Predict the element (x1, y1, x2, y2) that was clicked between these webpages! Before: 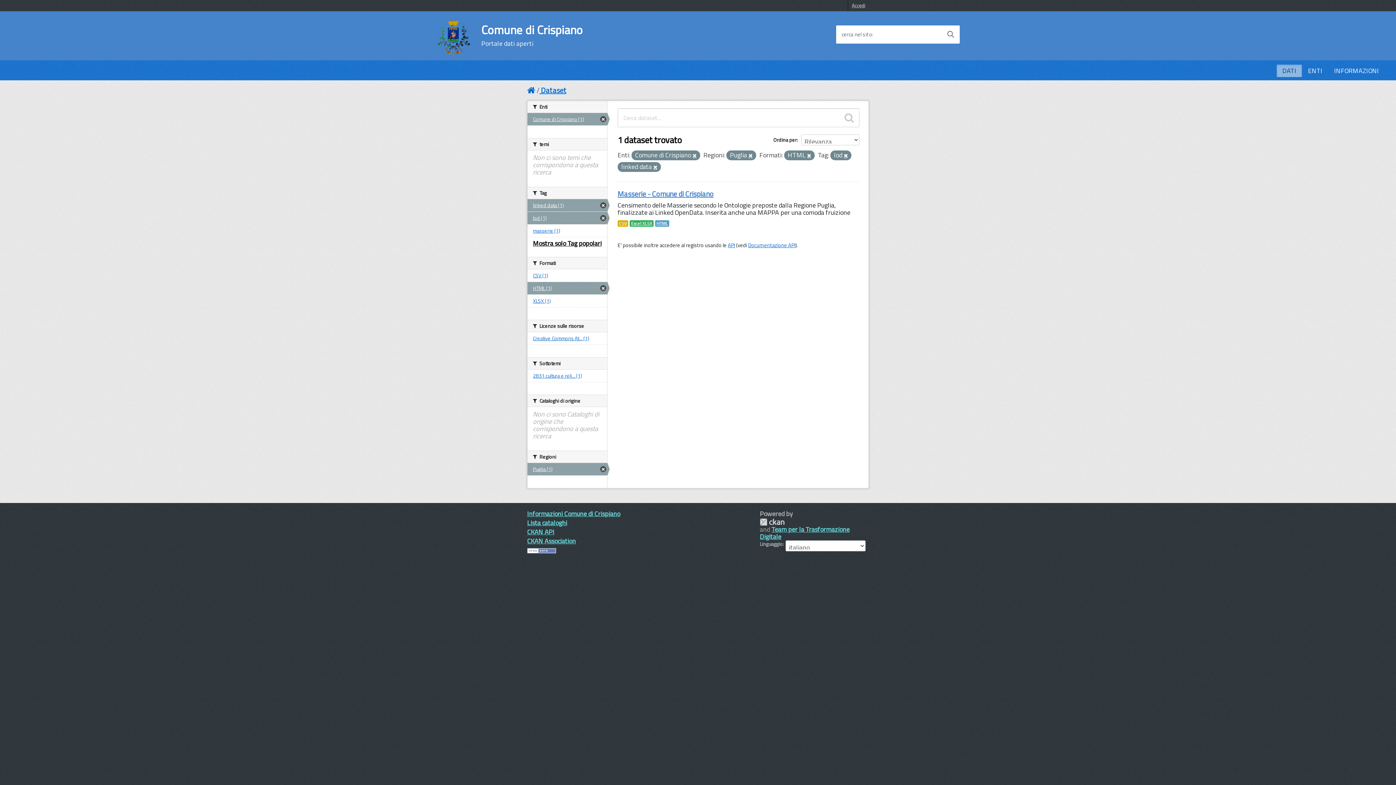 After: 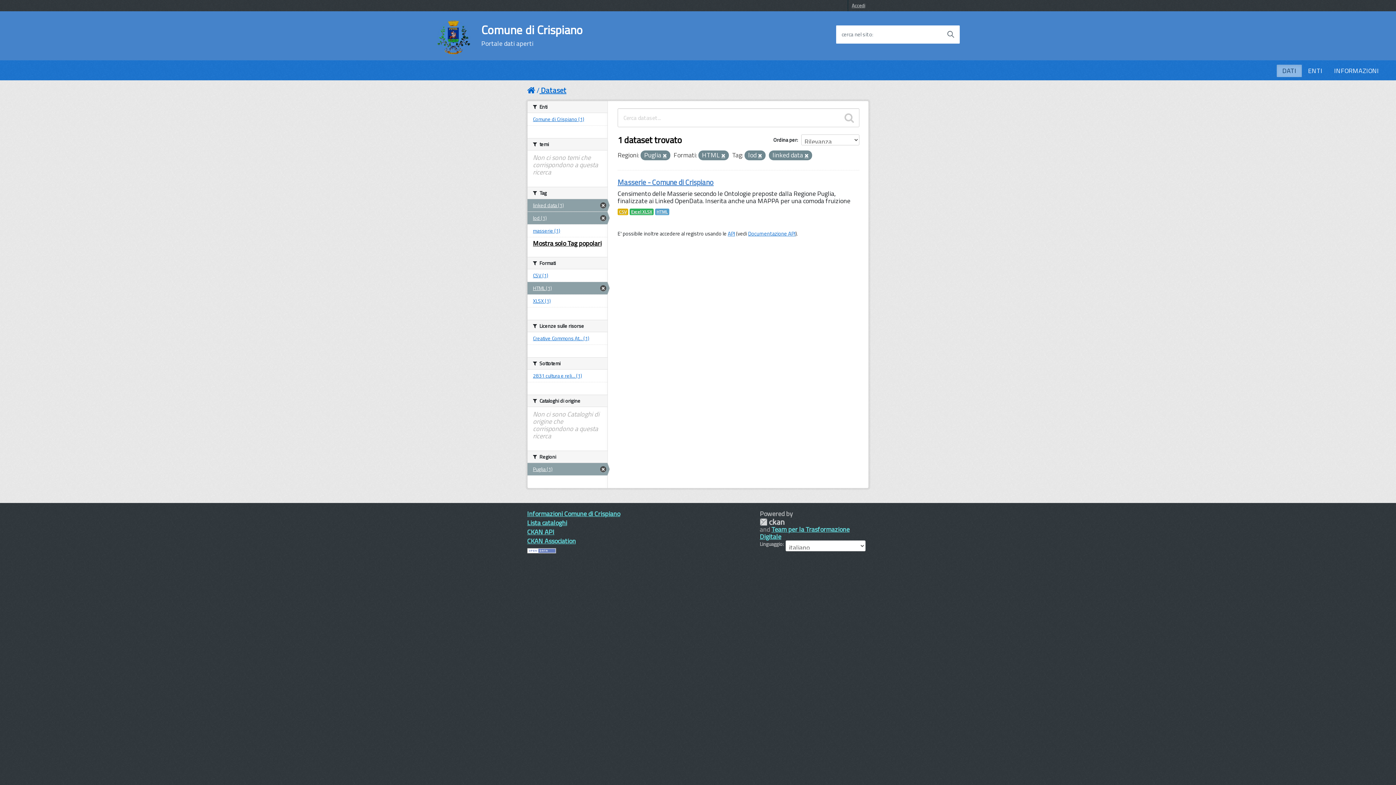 Action: bbox: (527, 113, 607, 125) label: Comune di Crispiano (1)